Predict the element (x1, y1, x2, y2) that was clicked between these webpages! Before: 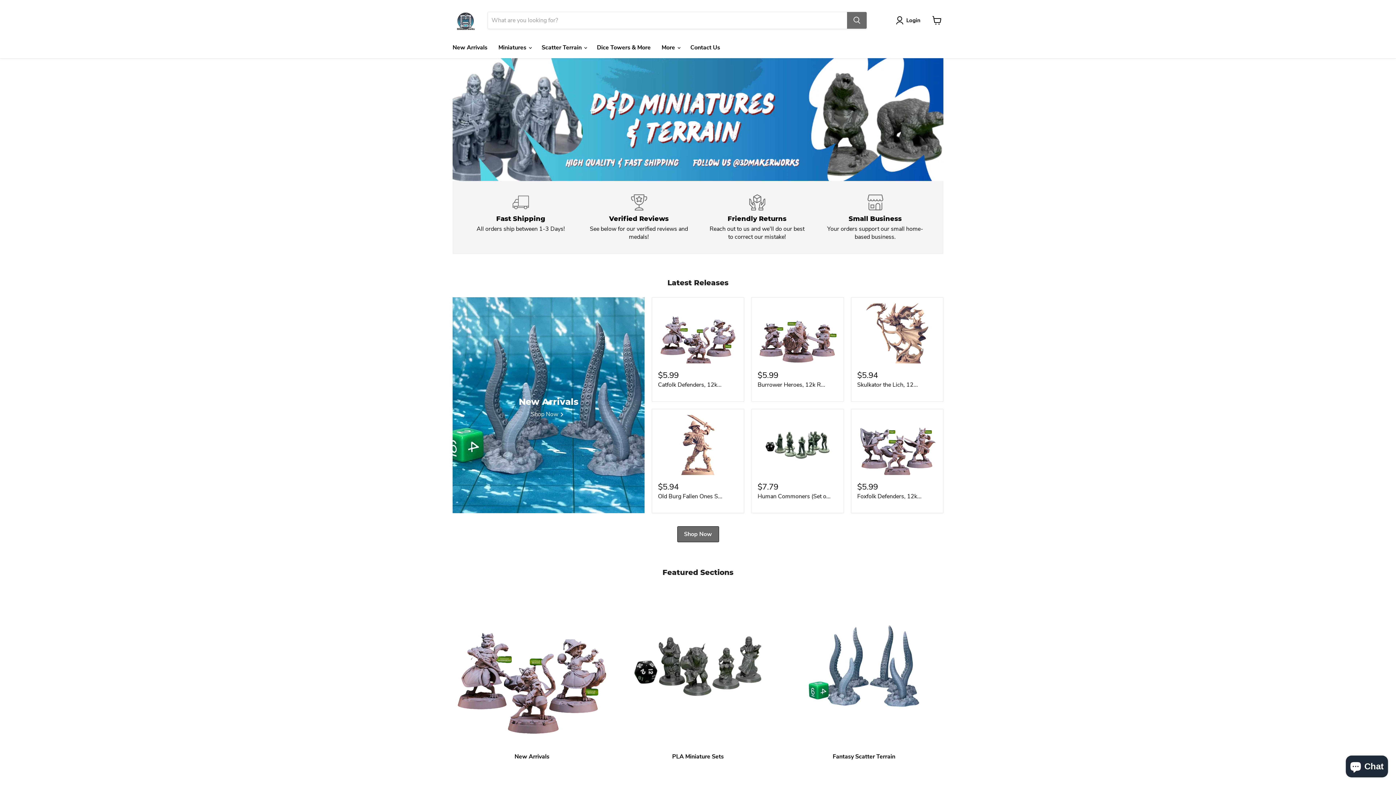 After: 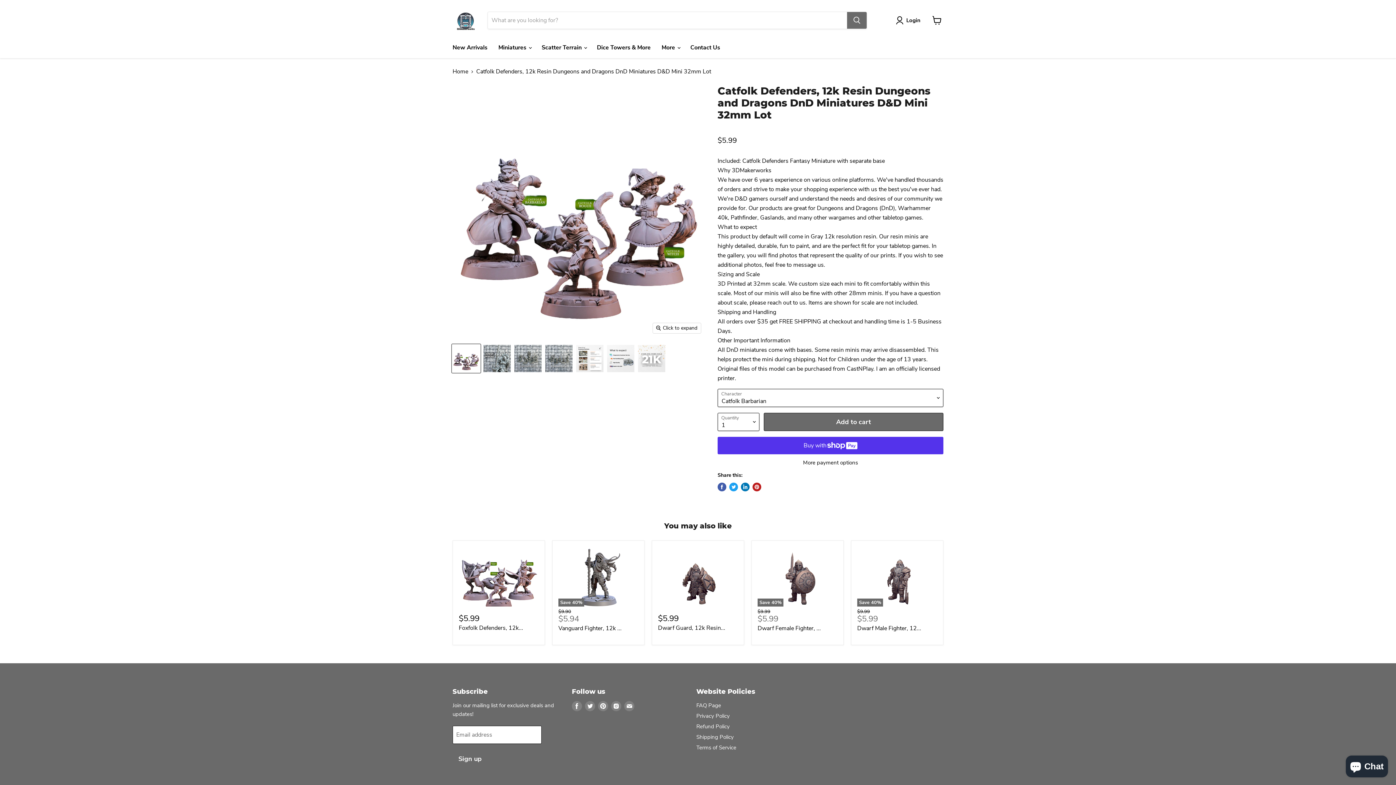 Action: bbox: (658, 380, 721, 388) label: Catfolk Defenders, 12k...